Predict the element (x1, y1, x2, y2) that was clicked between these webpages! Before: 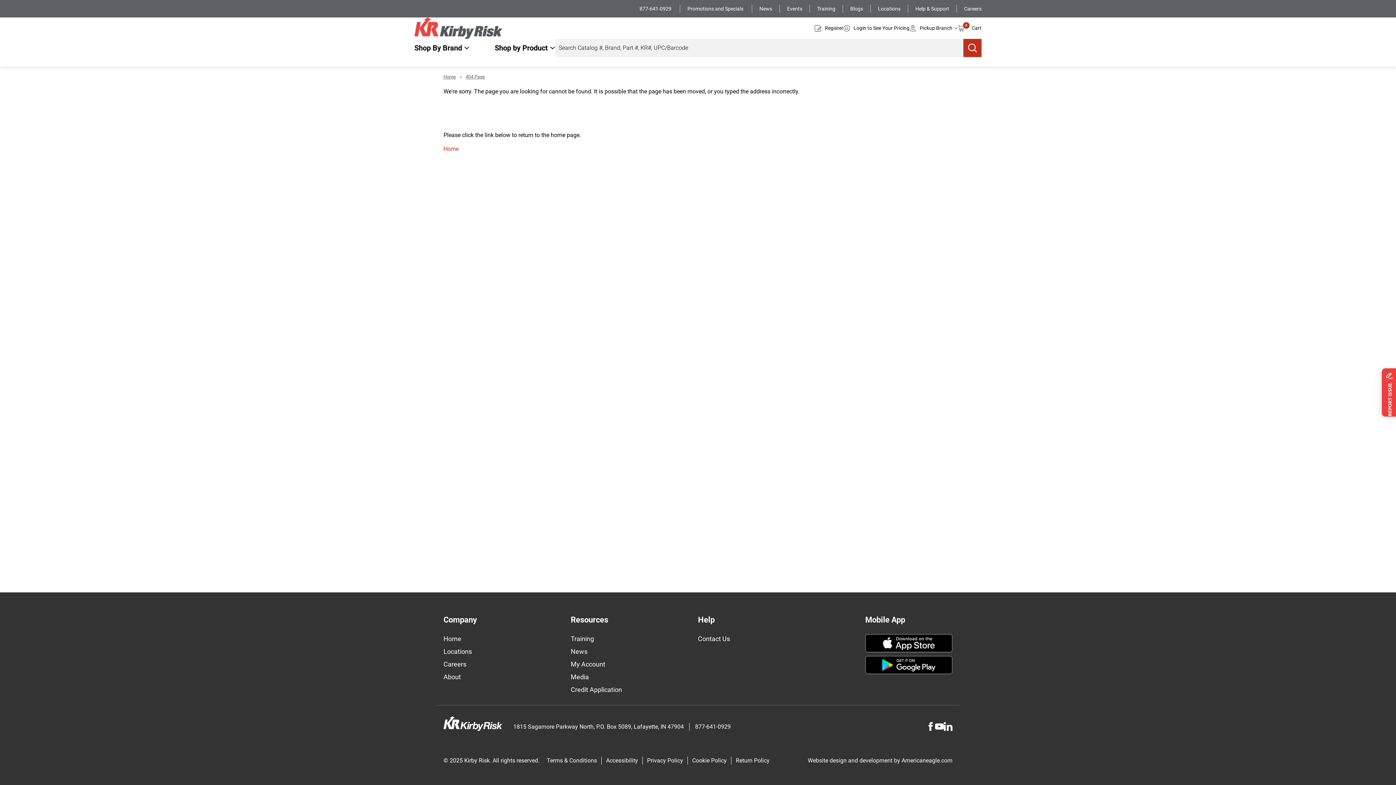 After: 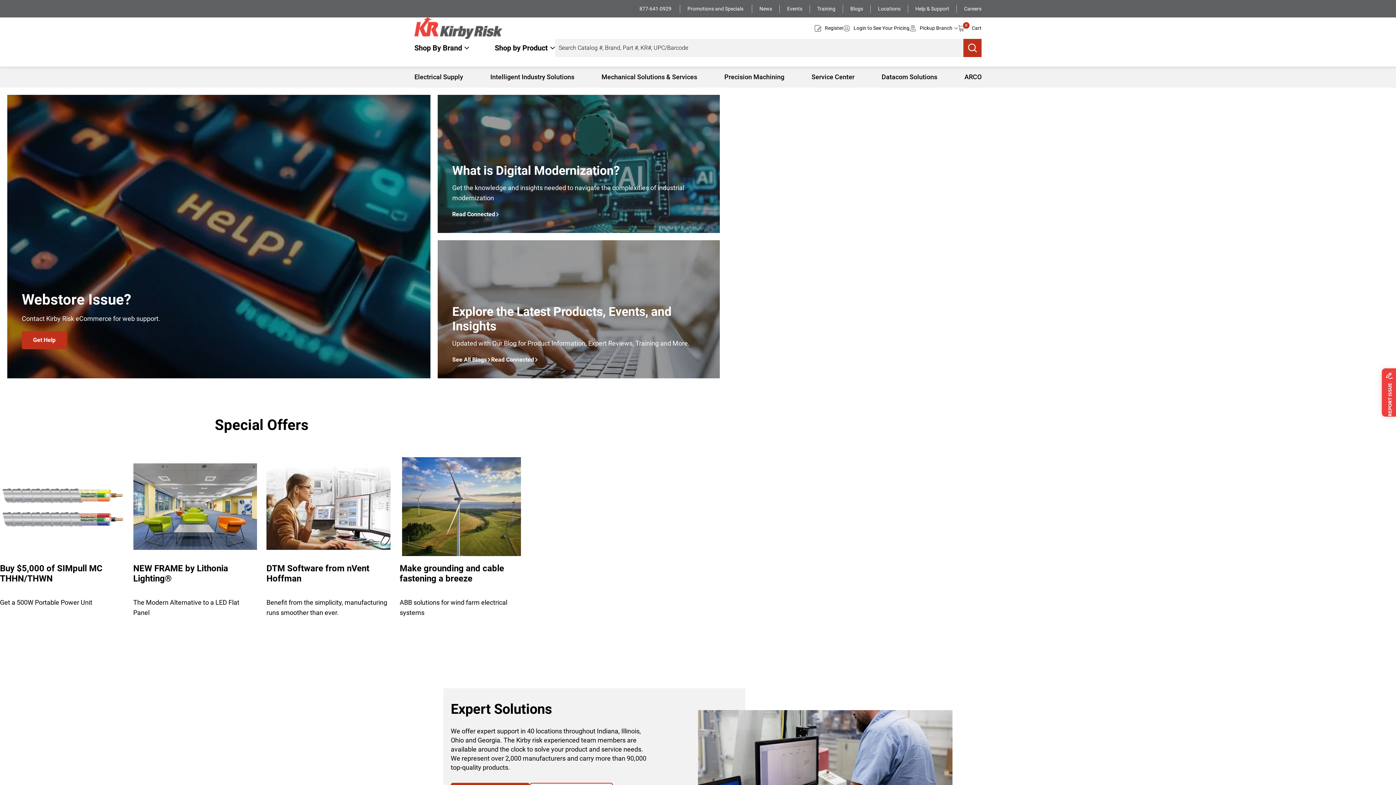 Action: bbox: (443, 635, 461, 642) label: Home